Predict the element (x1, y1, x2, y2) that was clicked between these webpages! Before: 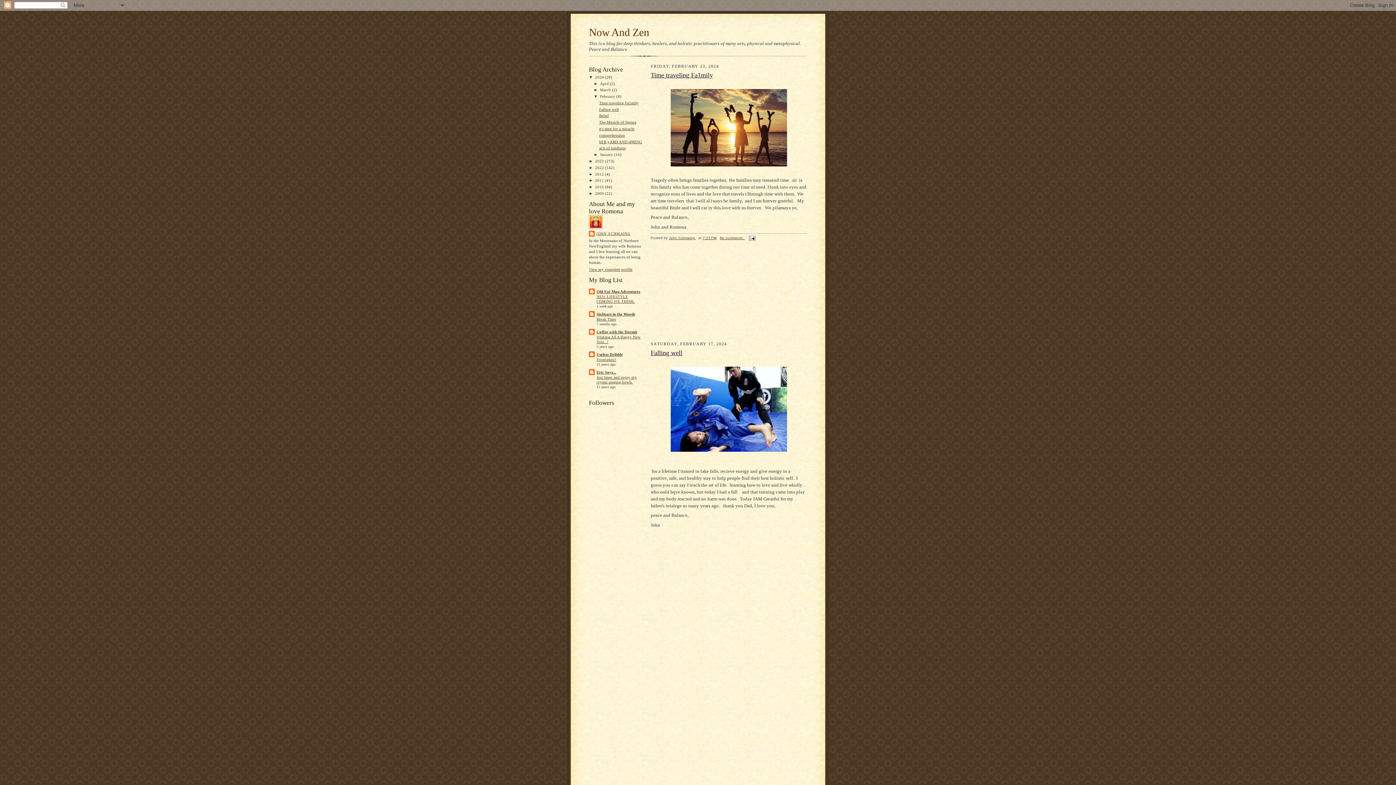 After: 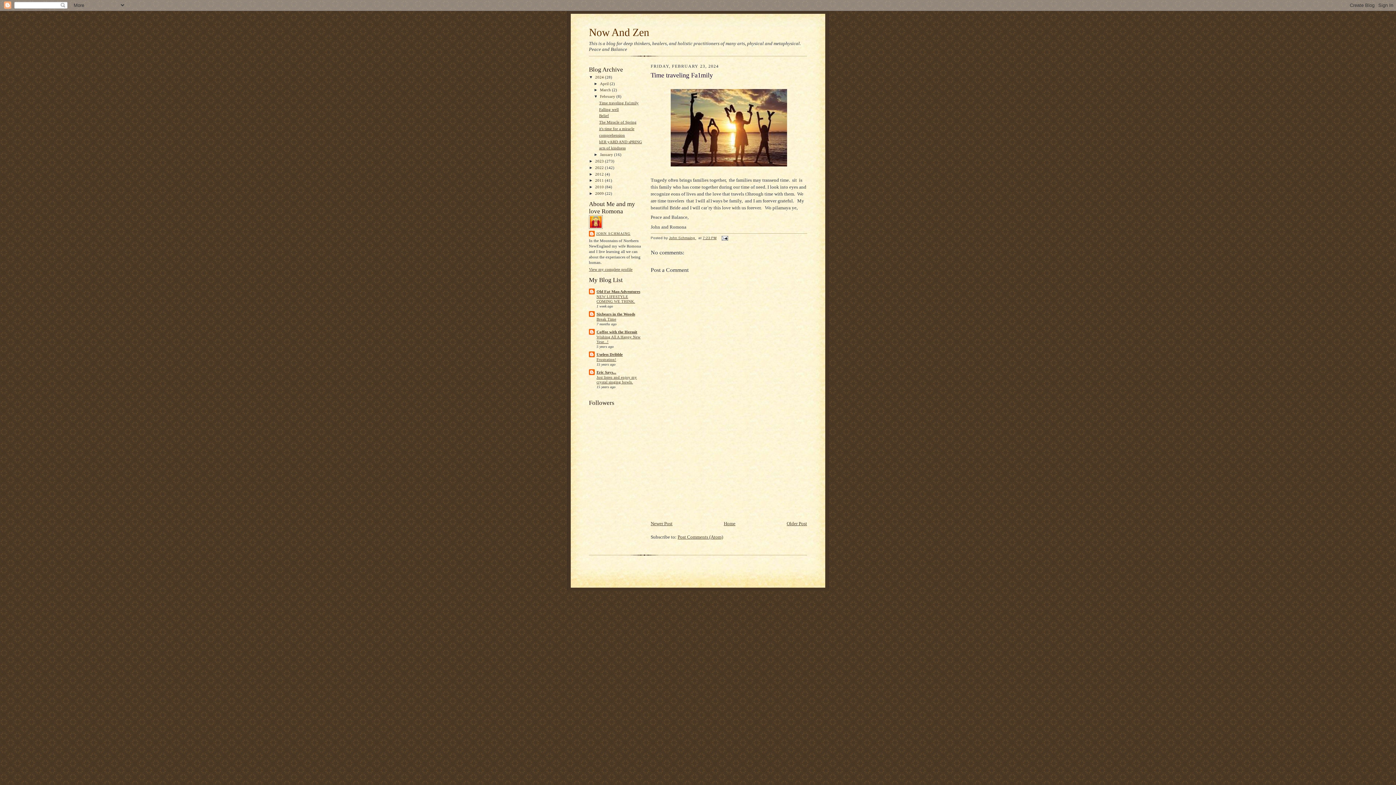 Action: label: Time traveling Fa1mily bbox: (650, 71, 713, 78)